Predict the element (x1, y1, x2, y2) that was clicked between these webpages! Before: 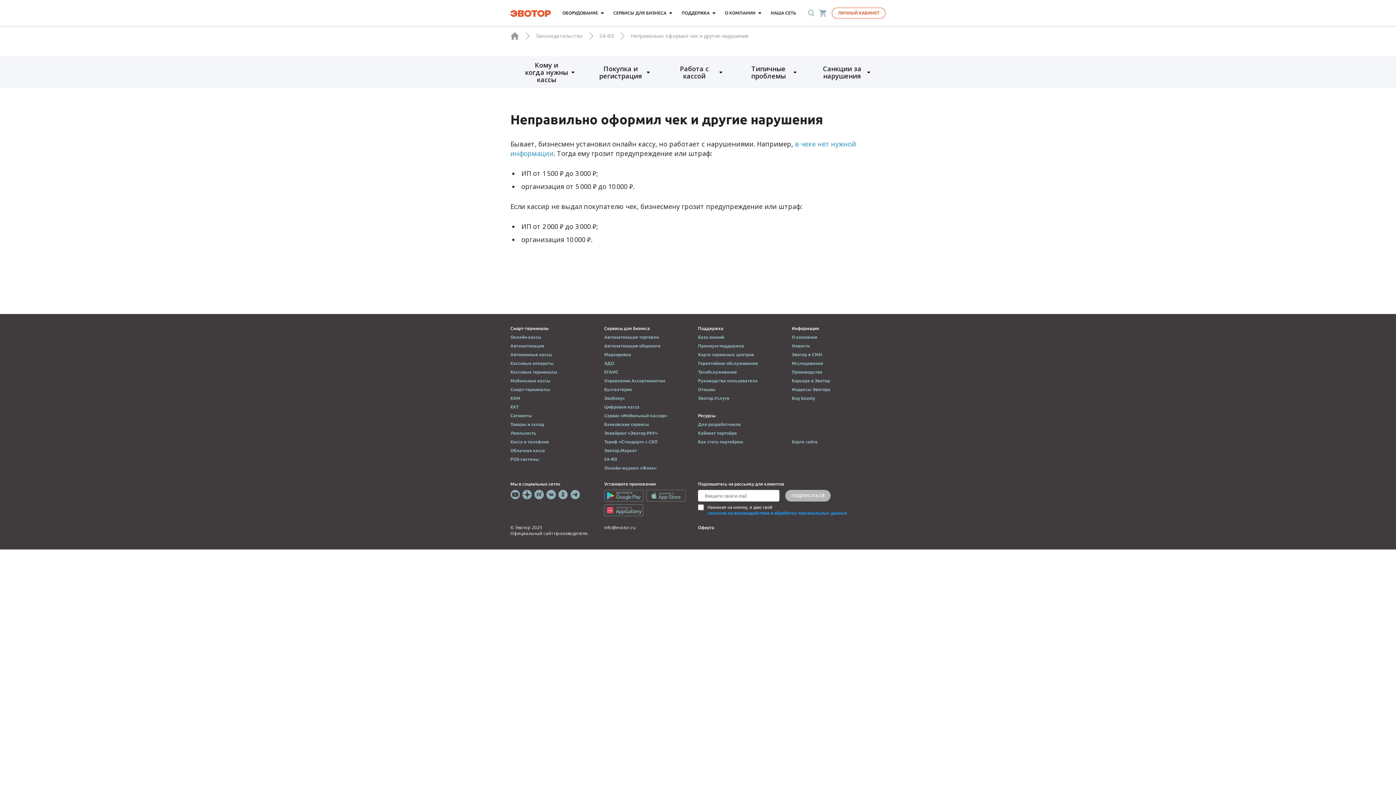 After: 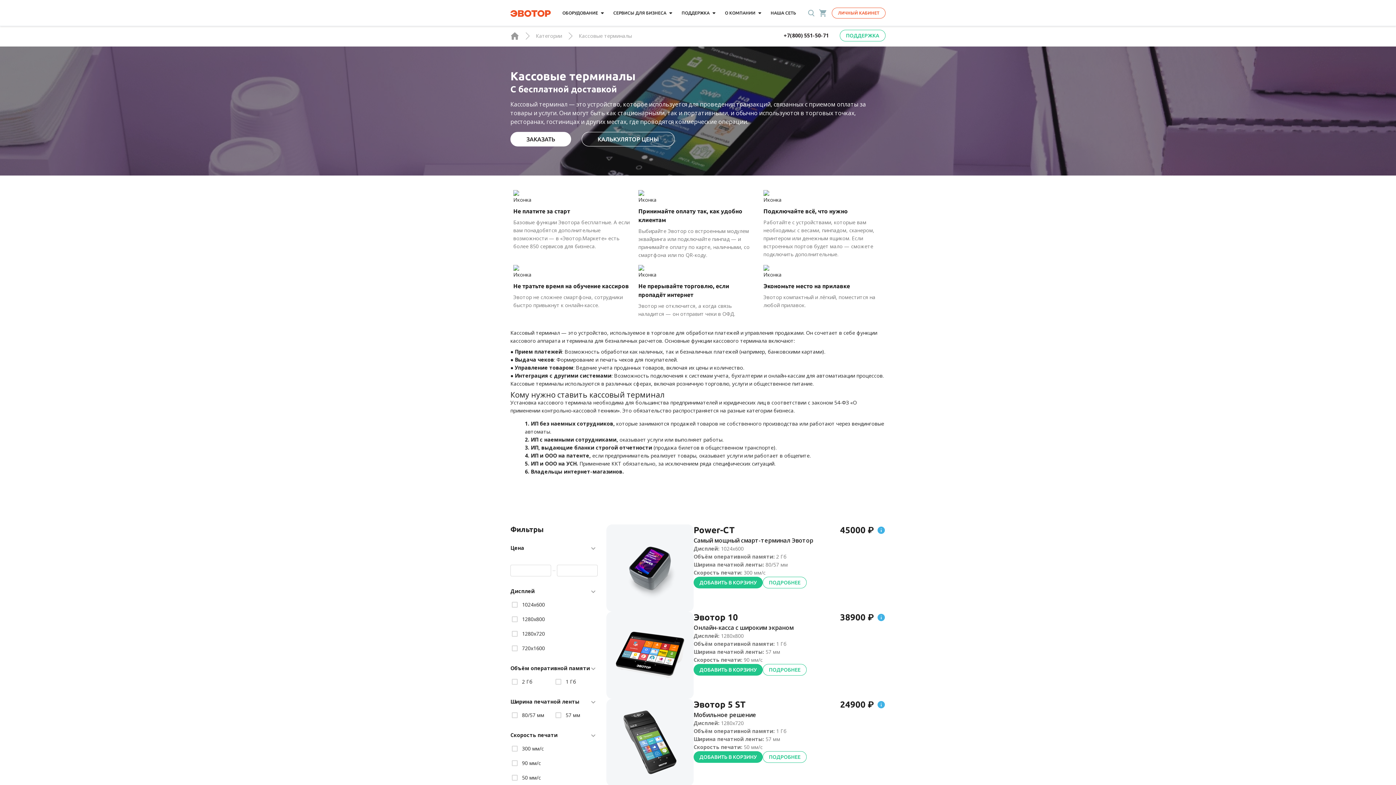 Action: label: Кассовые терминалы bbox: (510, 369, 557, 375)